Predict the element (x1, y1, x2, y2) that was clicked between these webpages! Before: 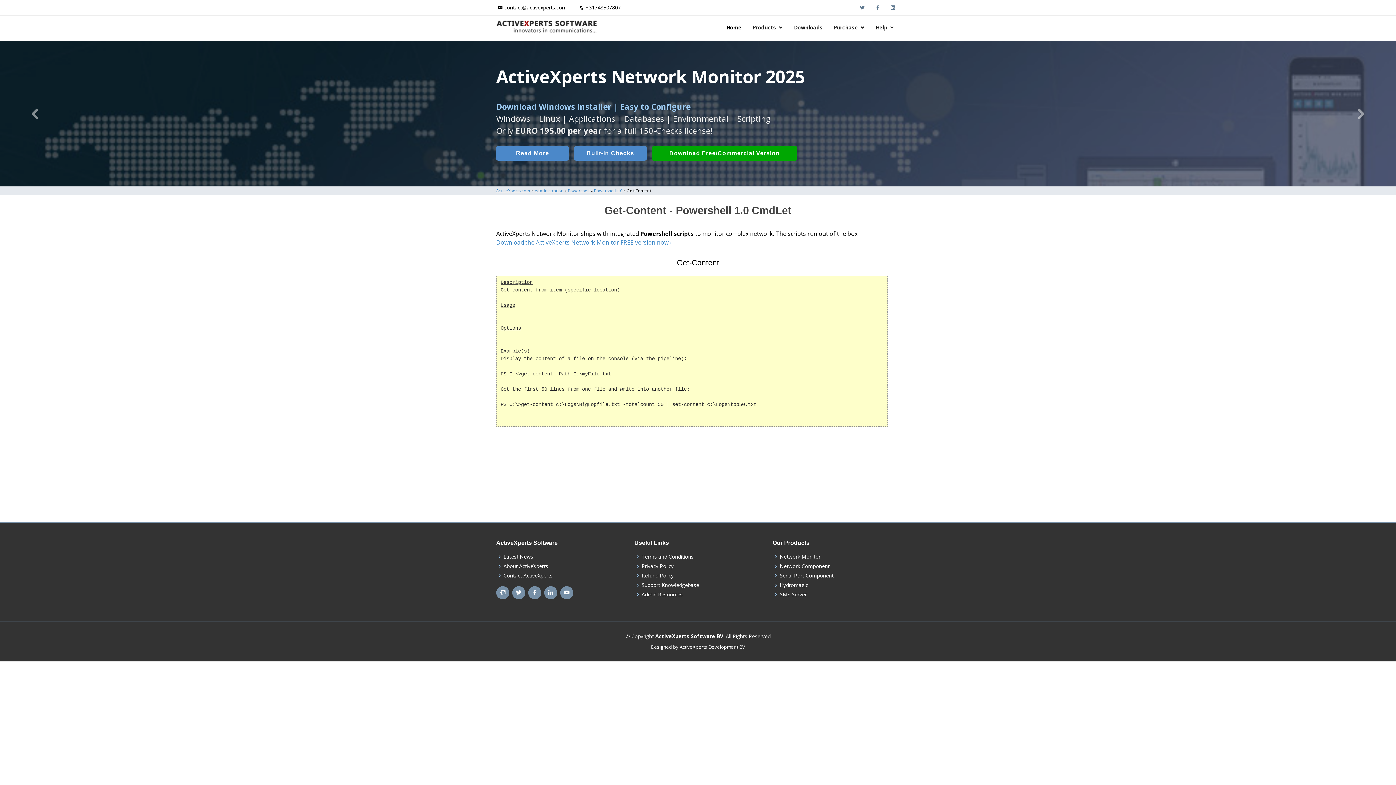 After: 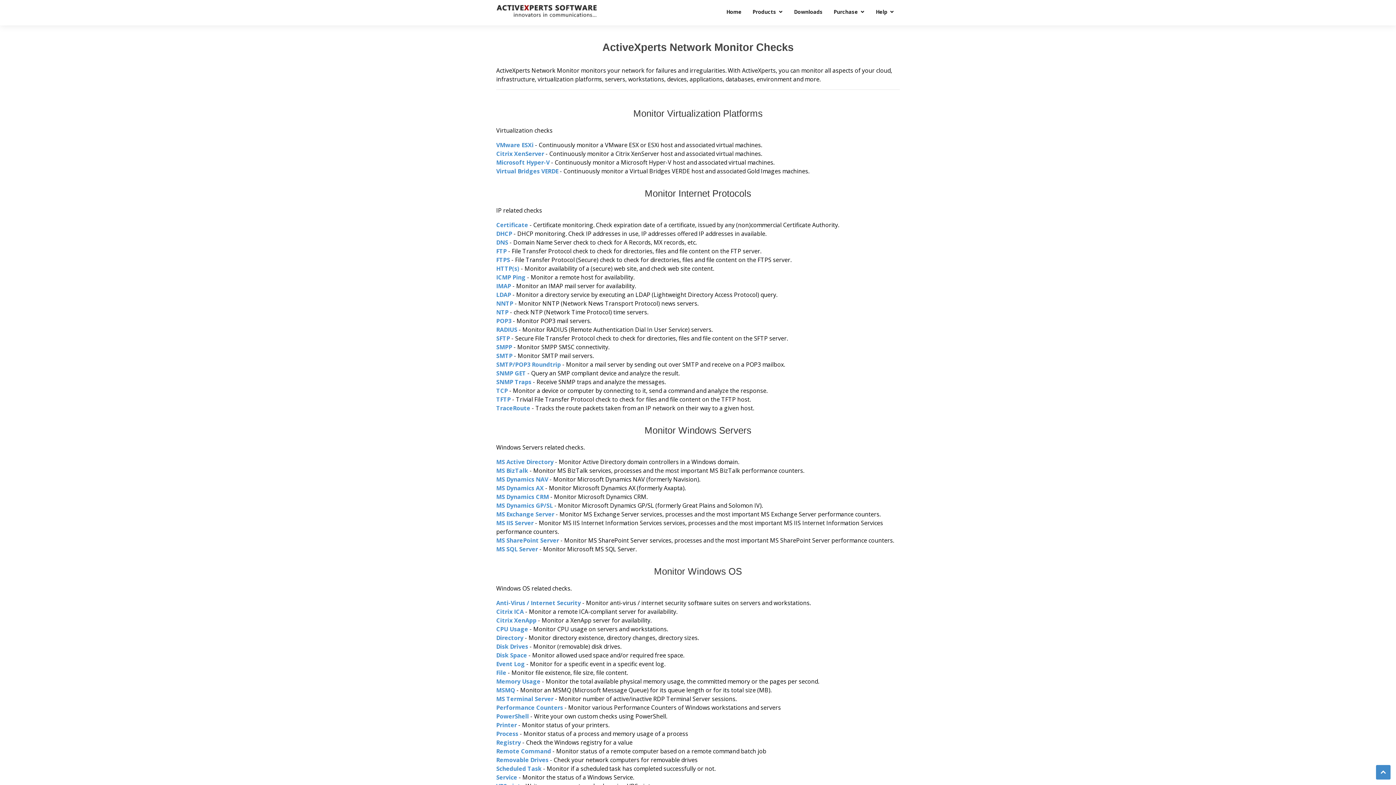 Action: bbox: (574, 146, 646, 160) label: Built-in Checks